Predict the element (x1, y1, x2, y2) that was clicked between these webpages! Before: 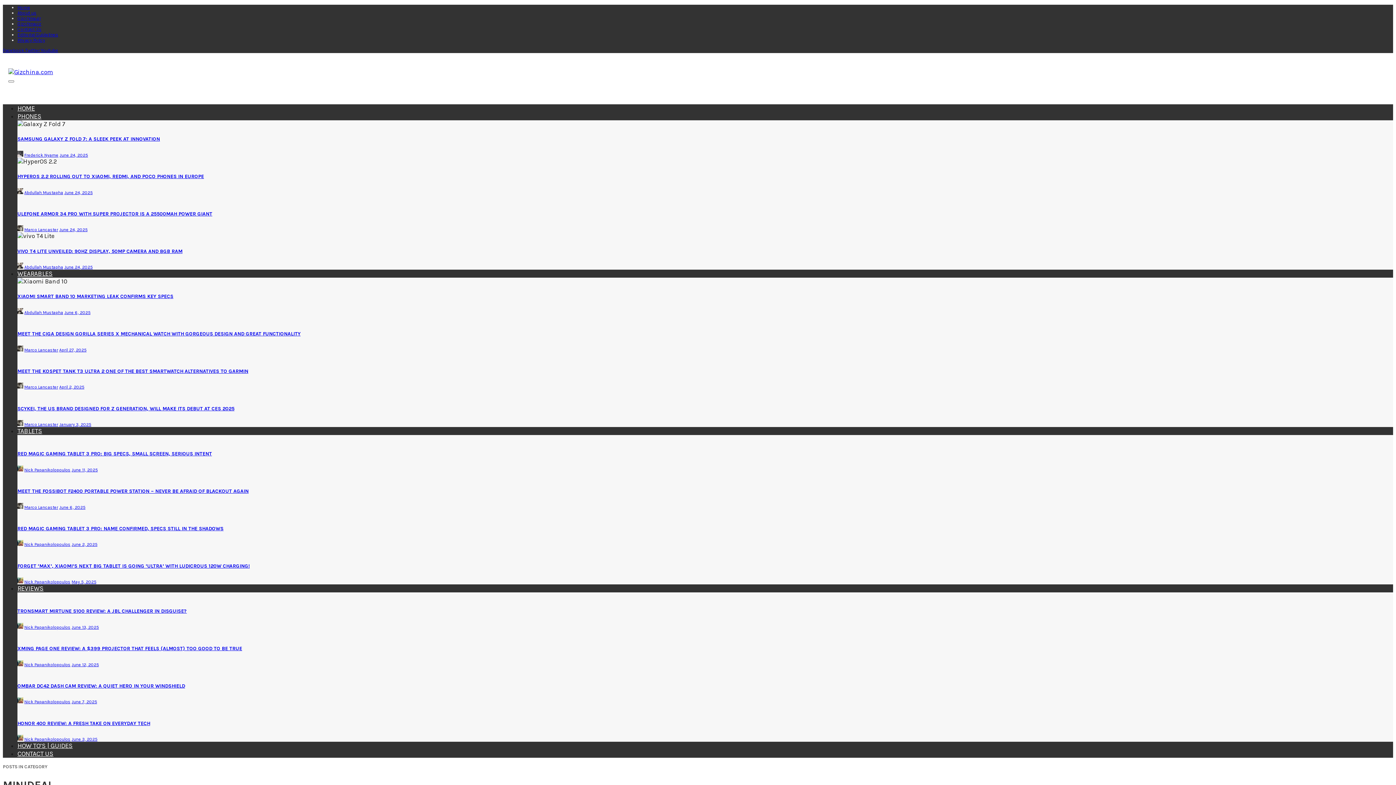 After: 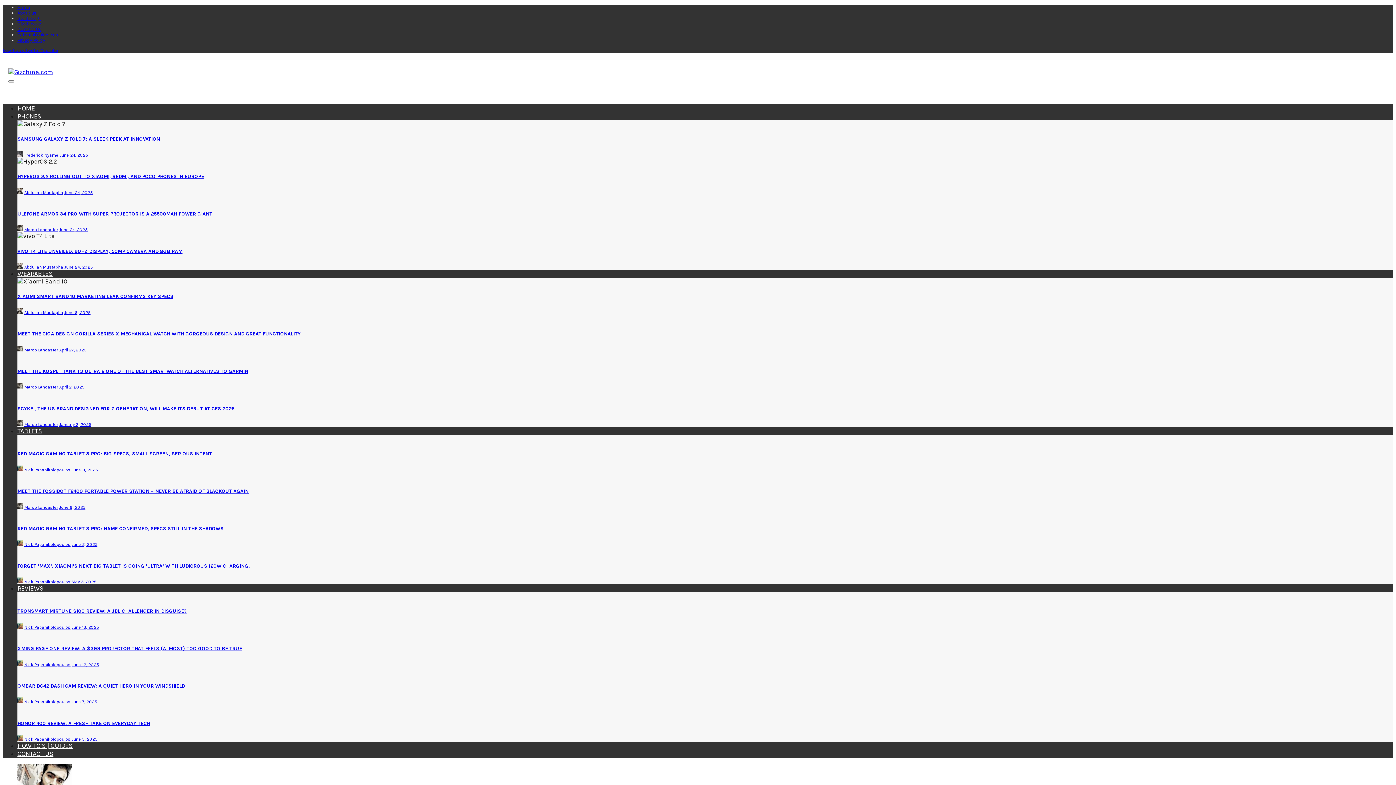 Action: bbox: (17, 310, 23, 315)